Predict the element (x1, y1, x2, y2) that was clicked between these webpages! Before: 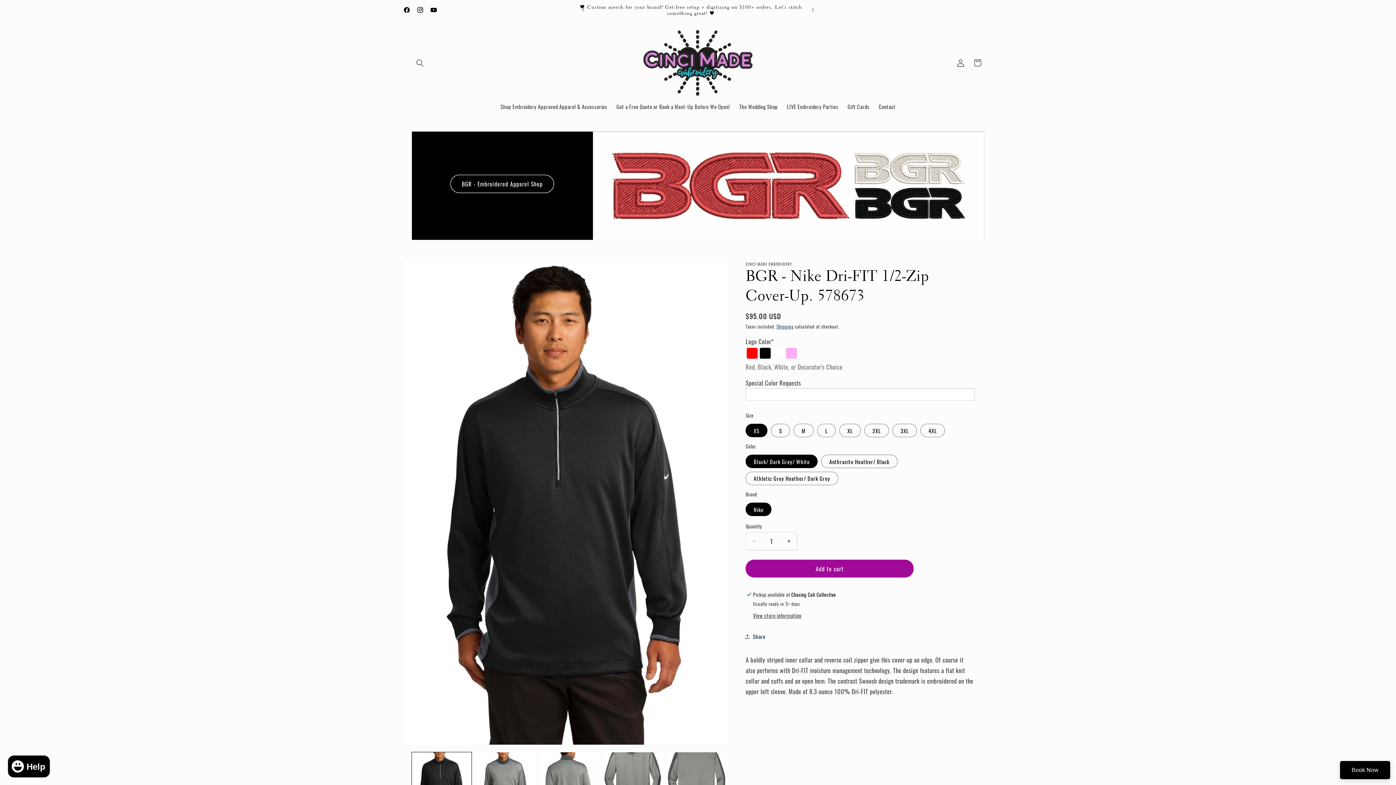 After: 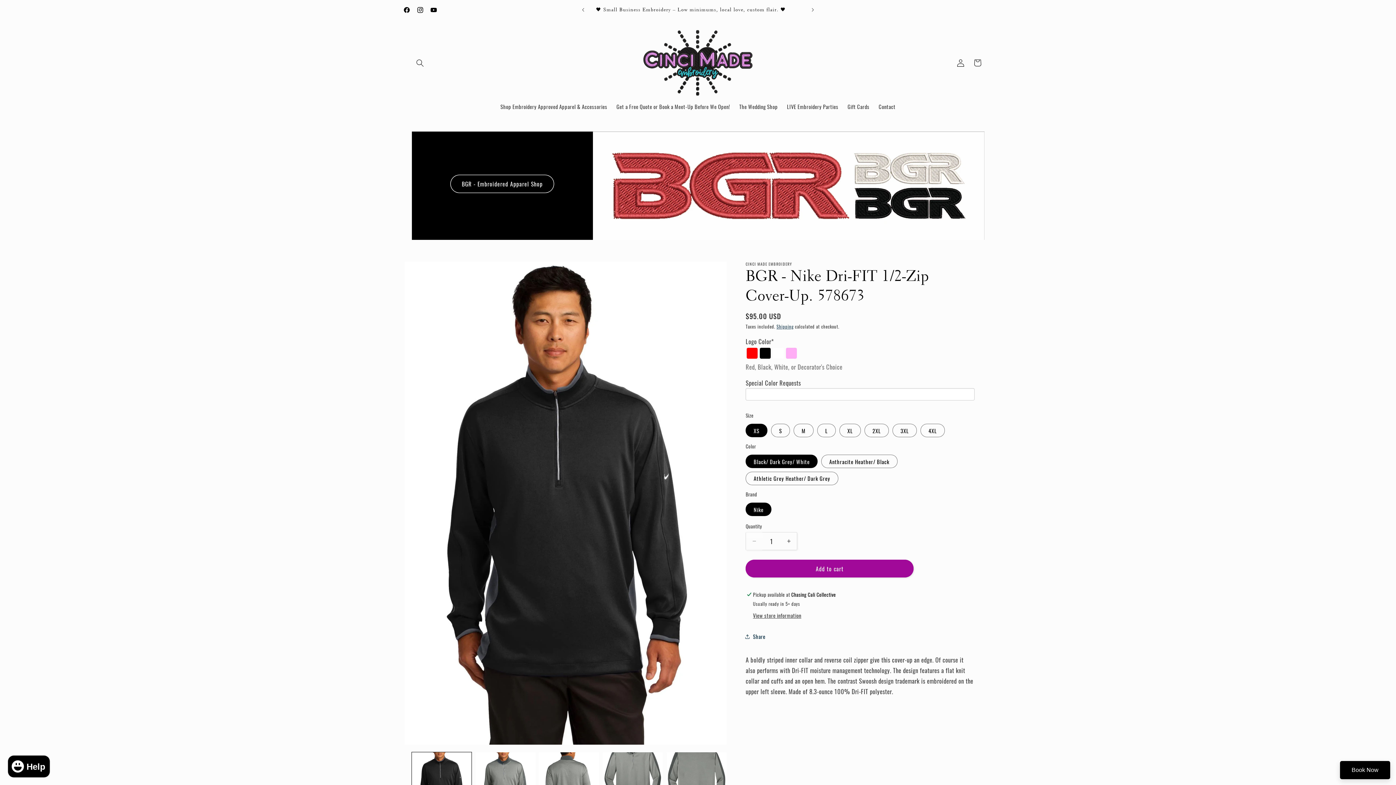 Action: label: Decrease quantity for BGR - Nike Dri-FIT 1/2-Zip Cover-Up. 578673 bbox: (746, 532, 762, 550)